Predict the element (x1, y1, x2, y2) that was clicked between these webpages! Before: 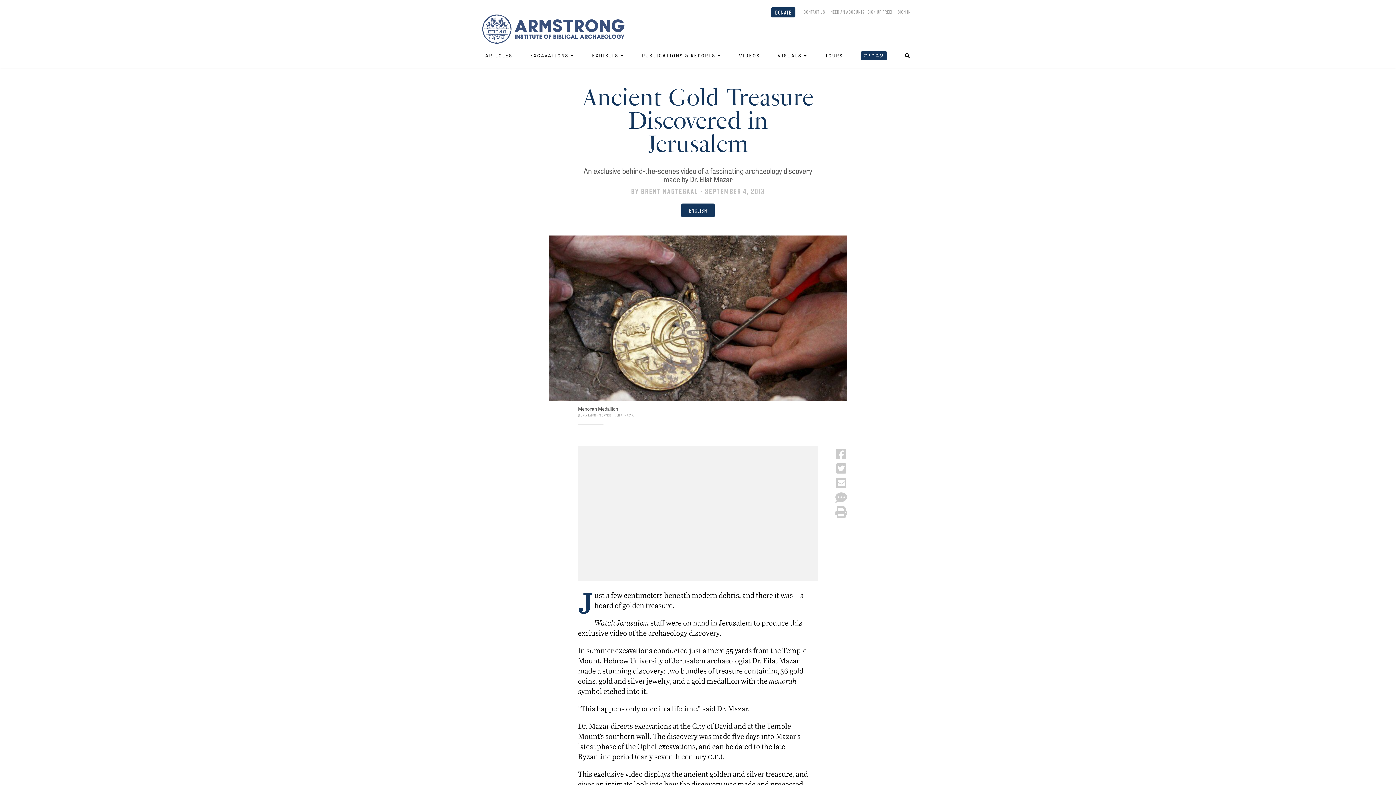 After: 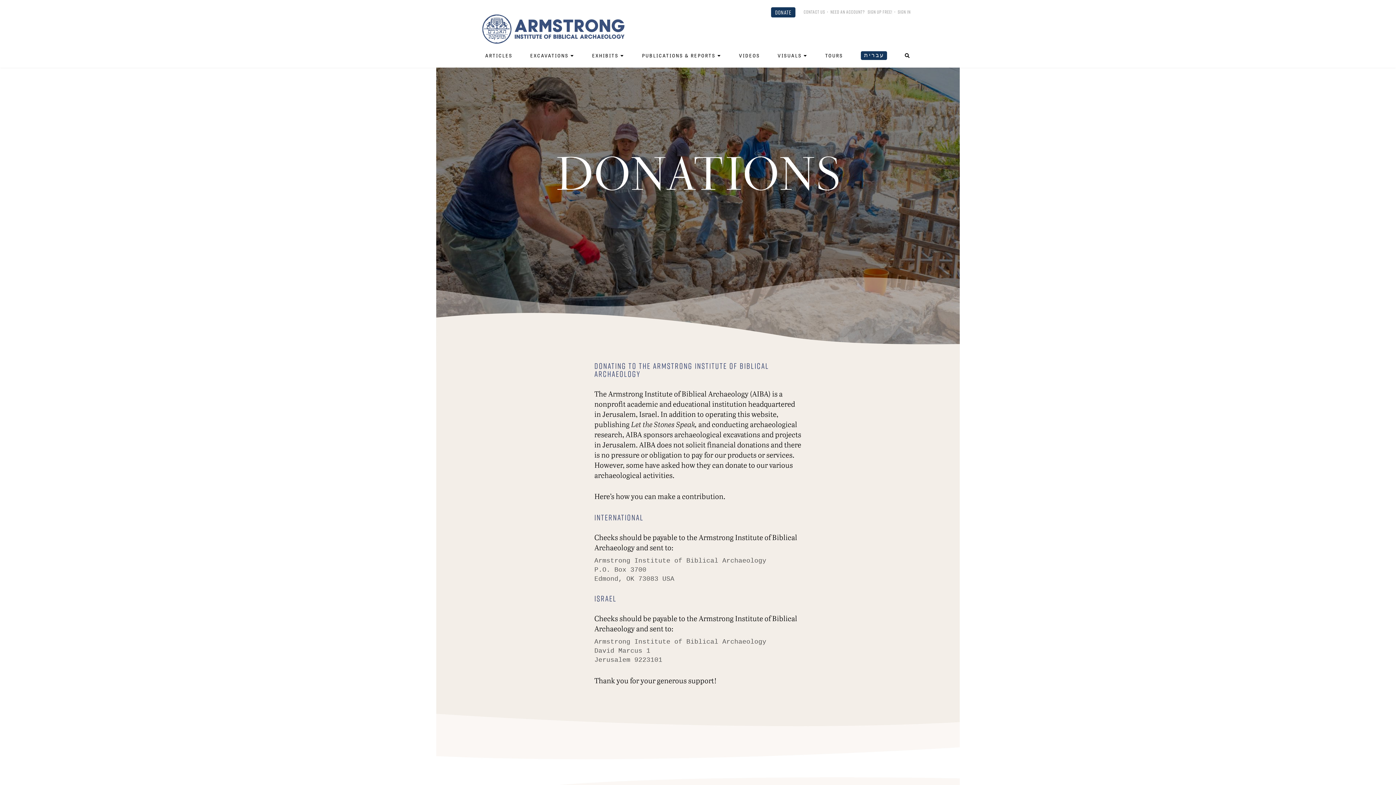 Action: label: DONATE bbox: (771, 7, 795, 17)